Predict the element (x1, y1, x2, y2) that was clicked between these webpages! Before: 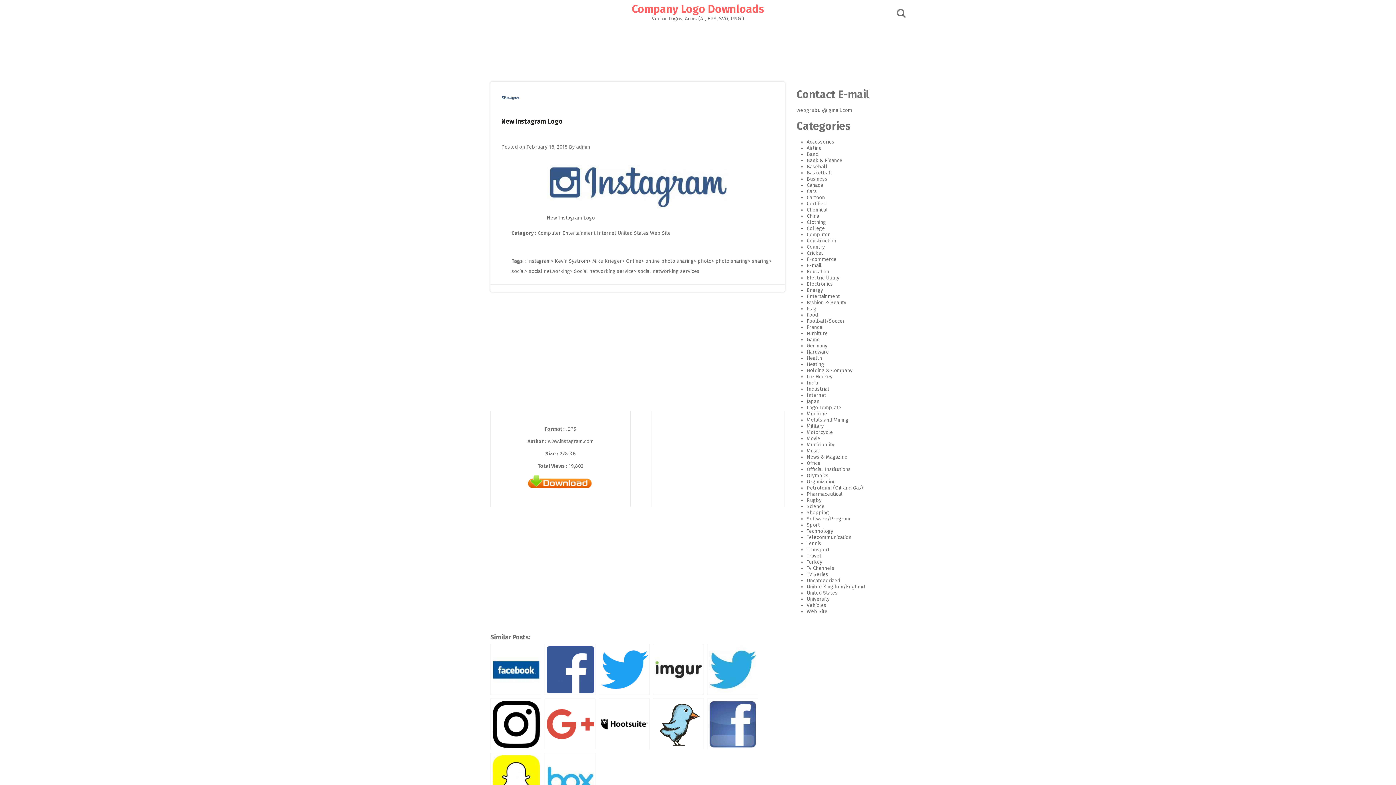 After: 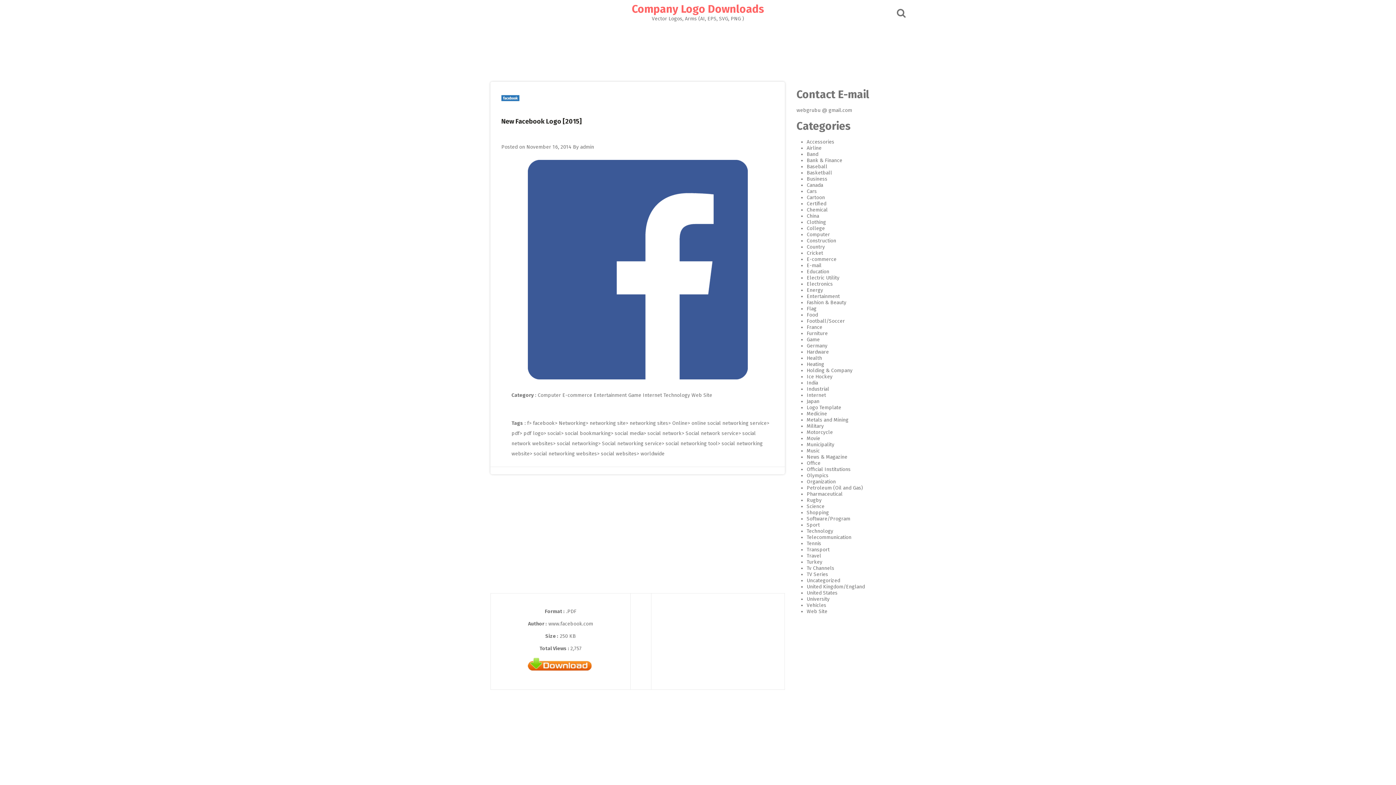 Action: bbox: (544, 644, 595, 695)